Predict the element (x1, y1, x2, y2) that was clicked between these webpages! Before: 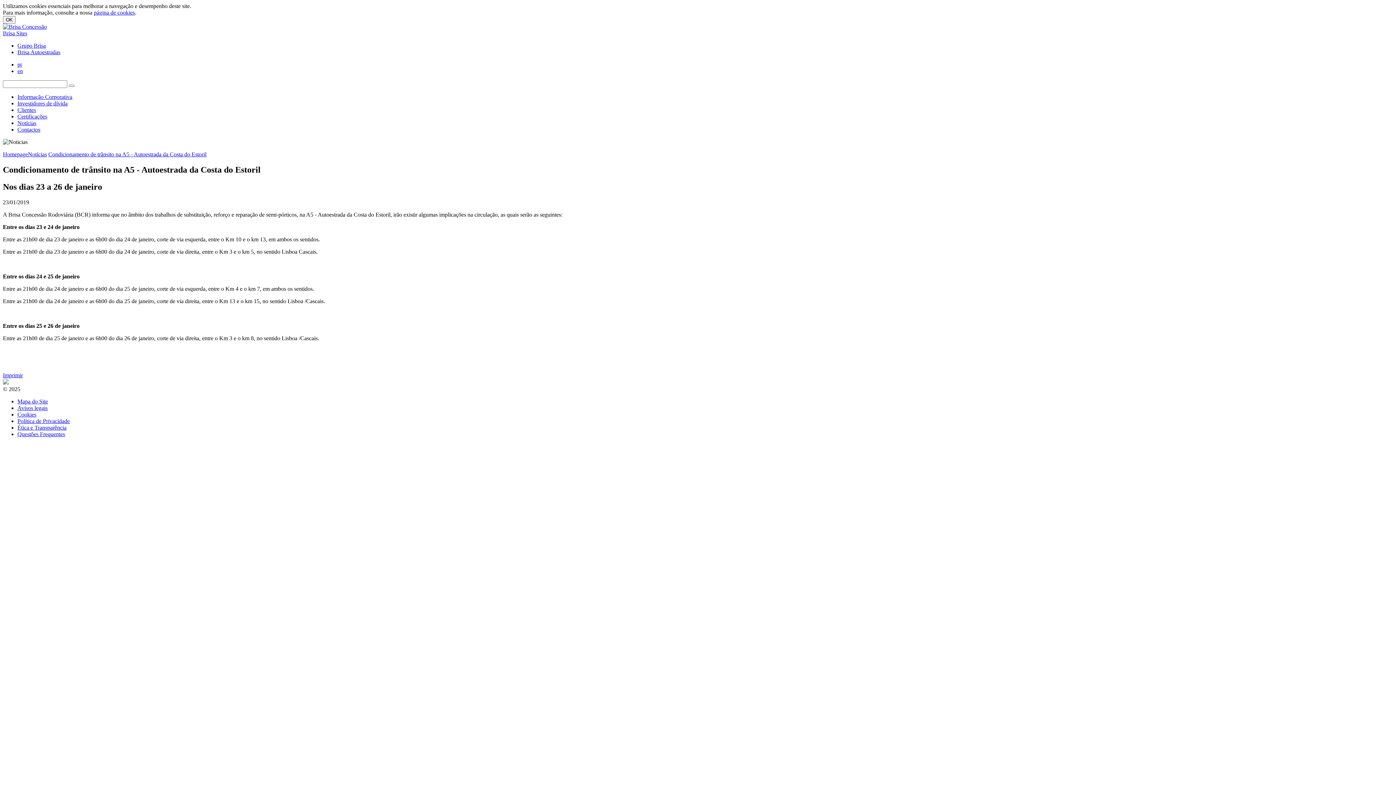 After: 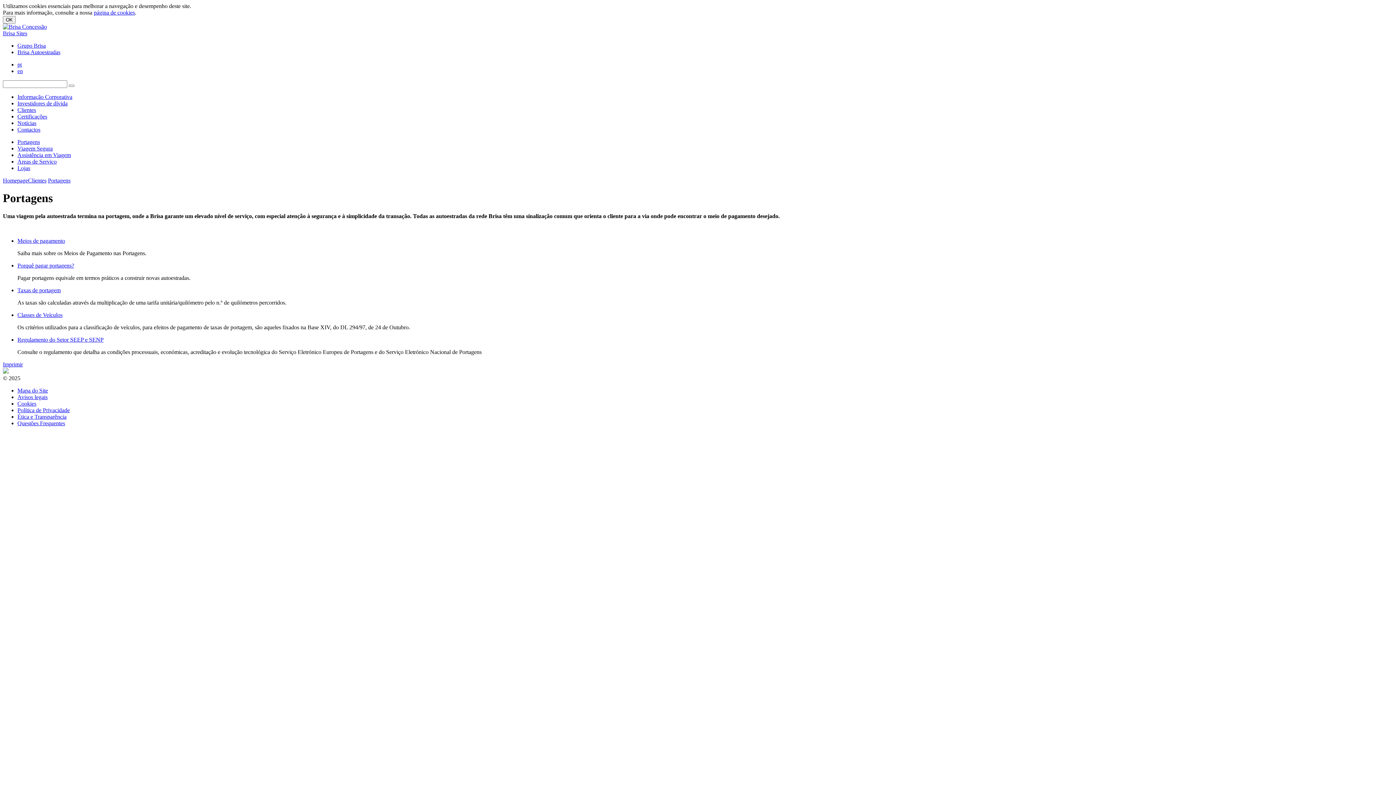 Action: label: Clientes bbox: (17, 106, 36, 113)